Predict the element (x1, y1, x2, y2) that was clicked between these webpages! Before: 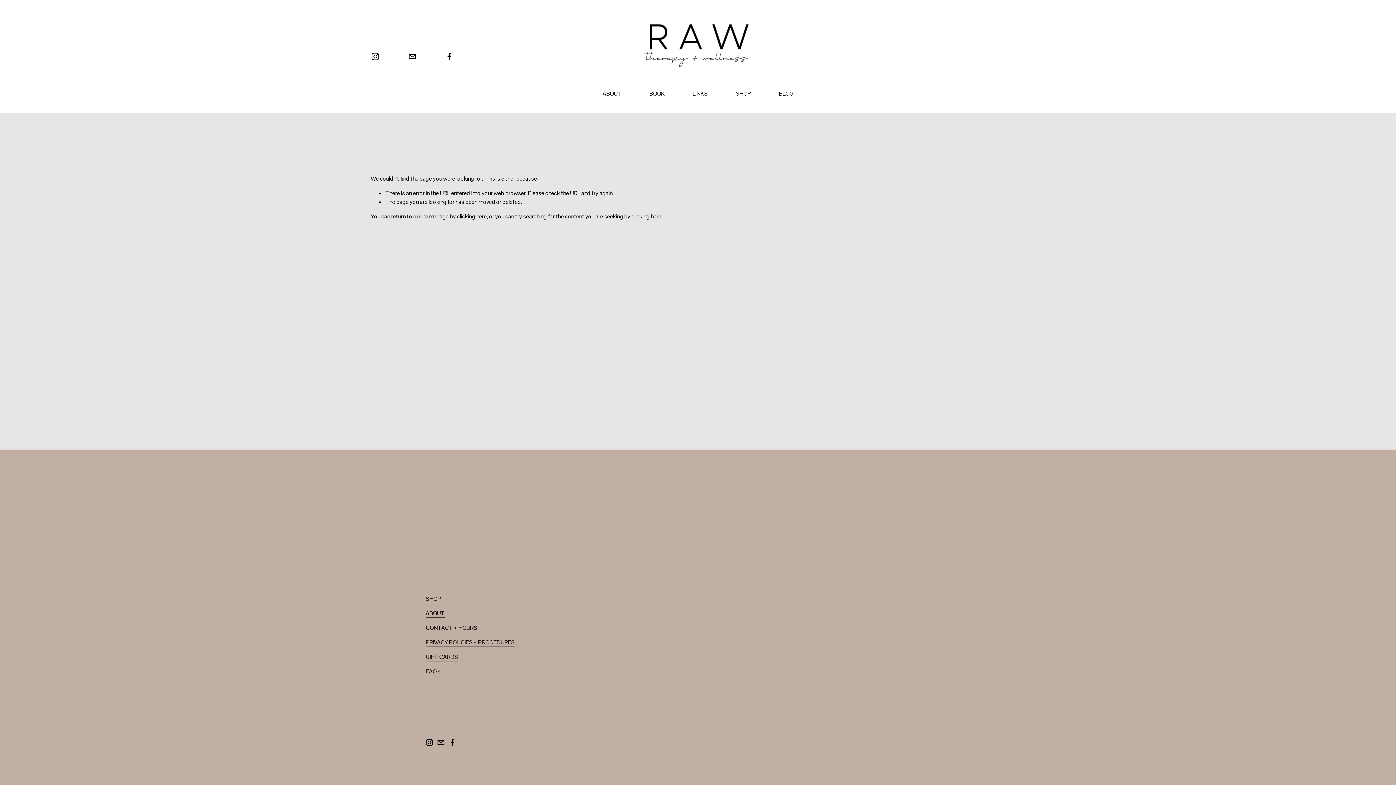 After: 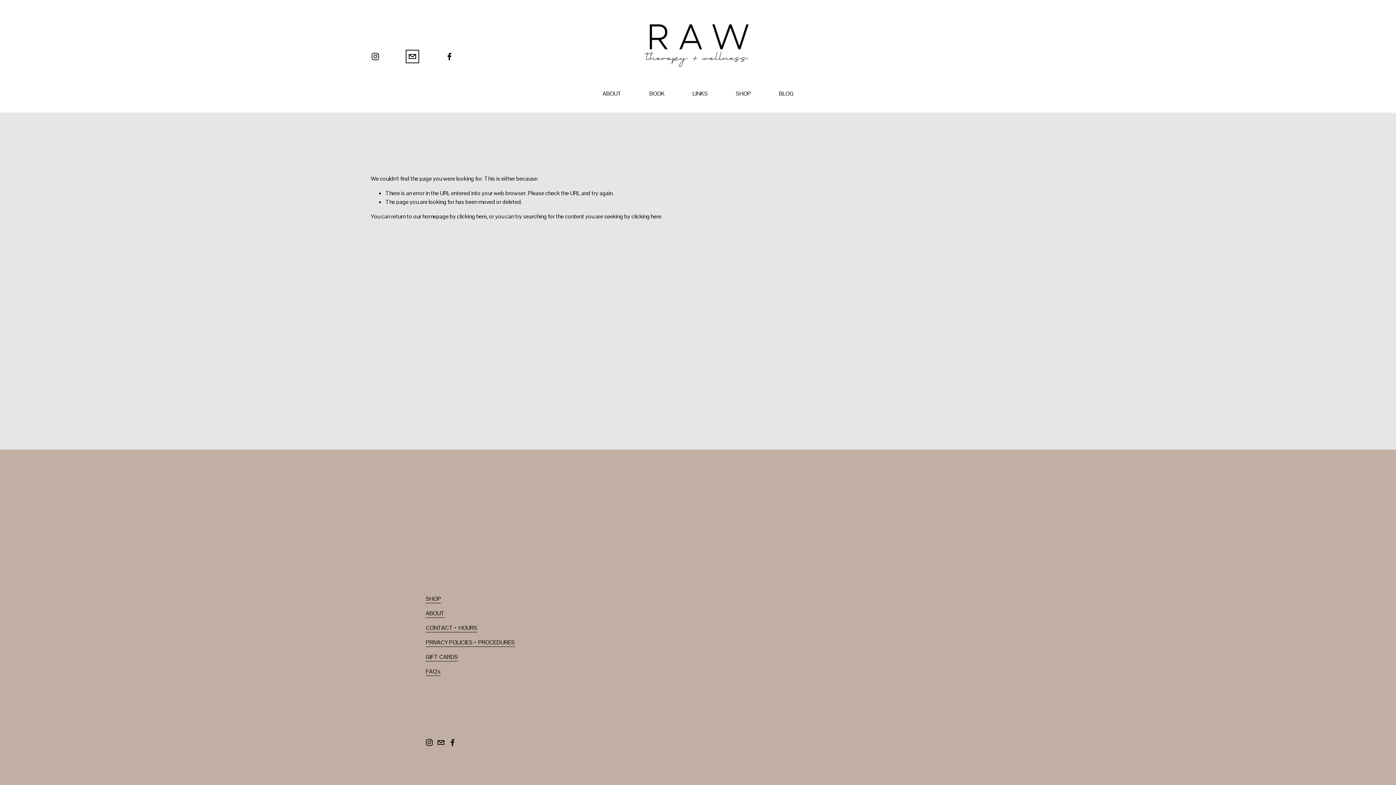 Action: bbox: (407, 51, 417, 60) label: denae@rawtherapyandwellness.com